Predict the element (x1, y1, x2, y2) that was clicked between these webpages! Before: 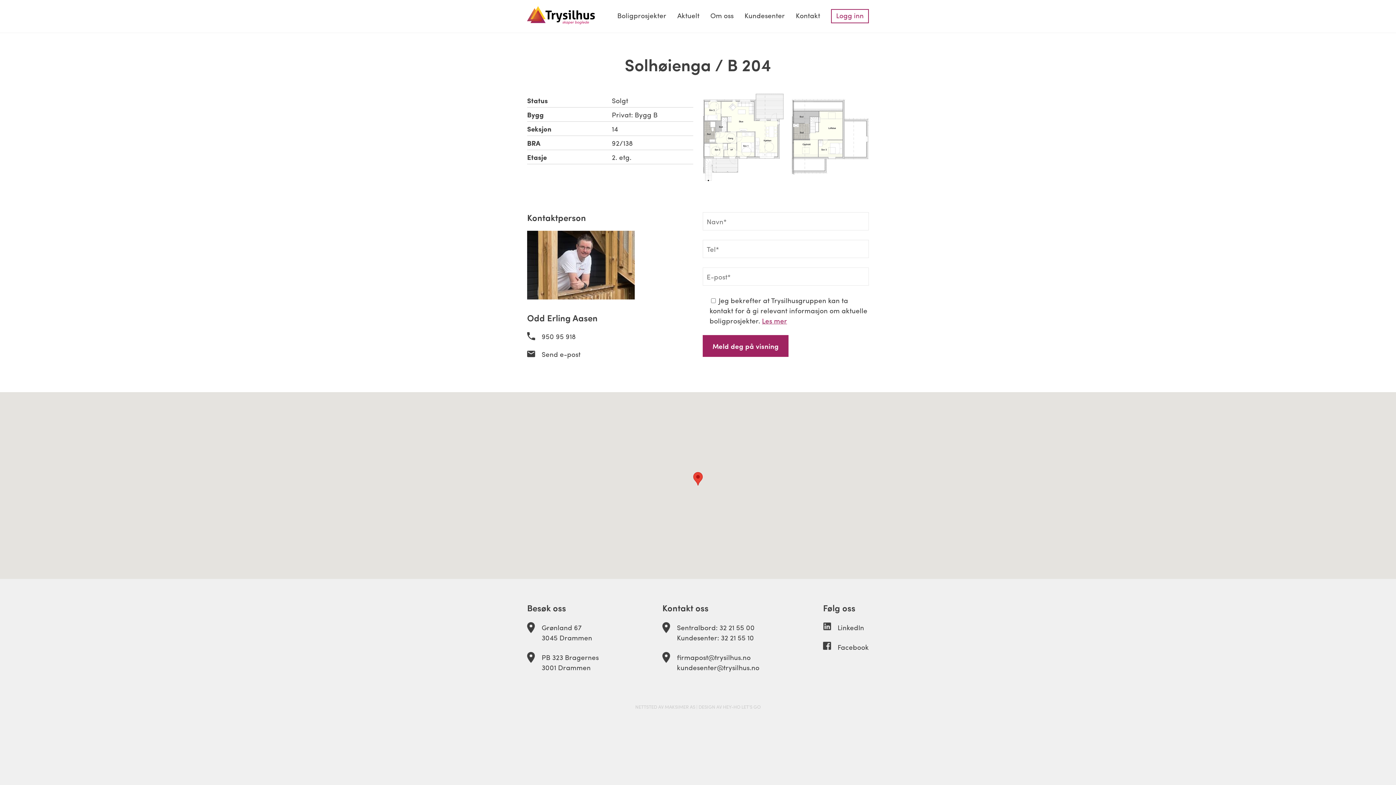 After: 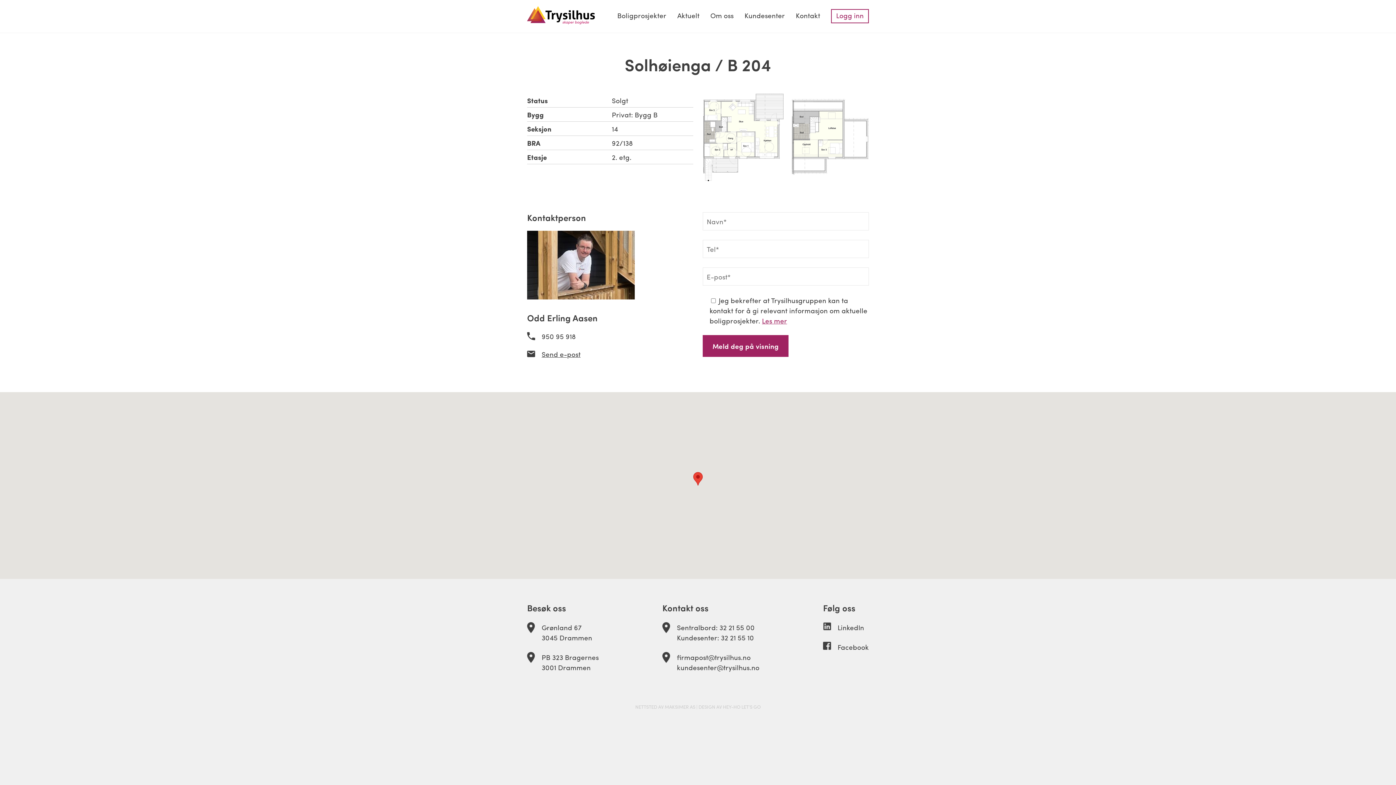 Action: label: Send e-post bbox: (541, 348, 580, 359)